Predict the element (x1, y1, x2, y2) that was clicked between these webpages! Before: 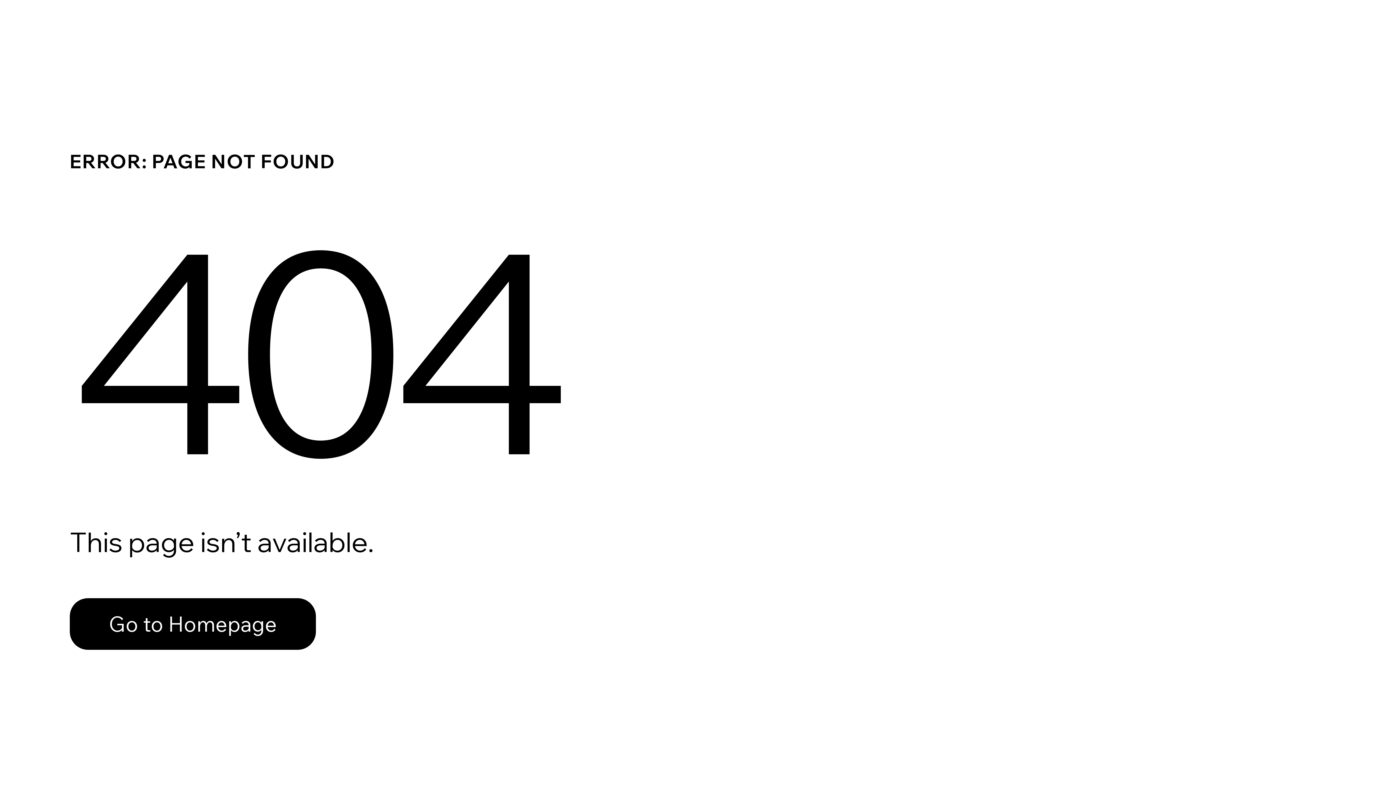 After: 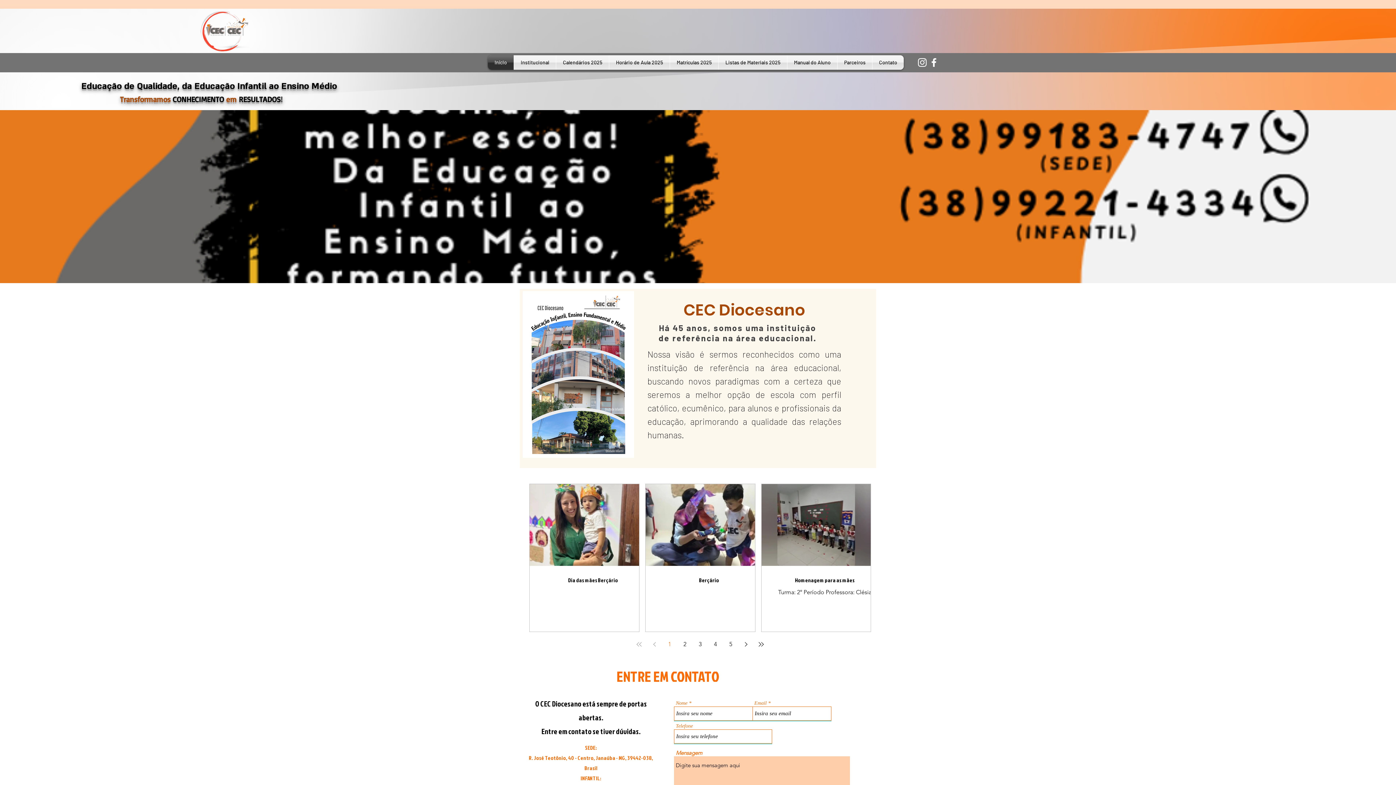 Action: bbox: (69, 598, 316, 650) label: Go to Homepage